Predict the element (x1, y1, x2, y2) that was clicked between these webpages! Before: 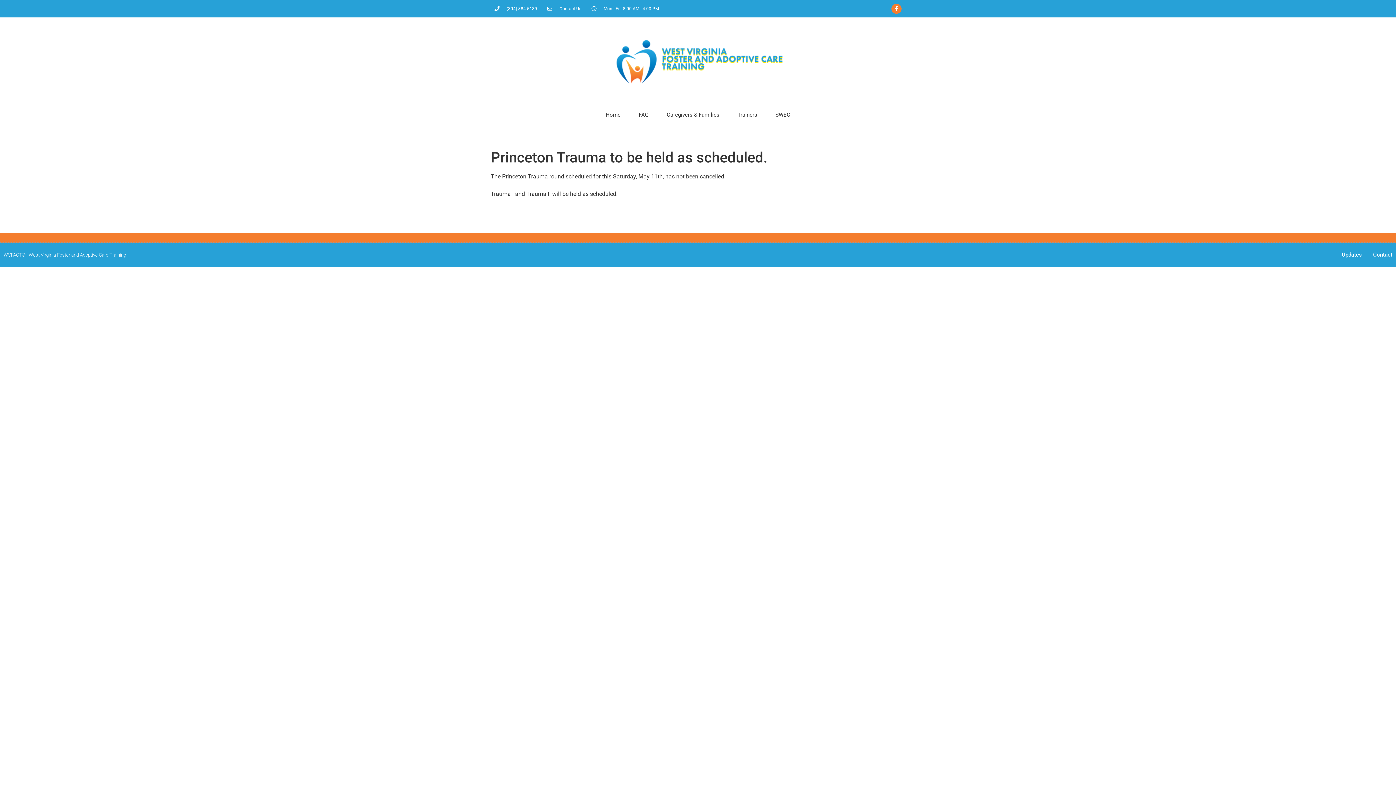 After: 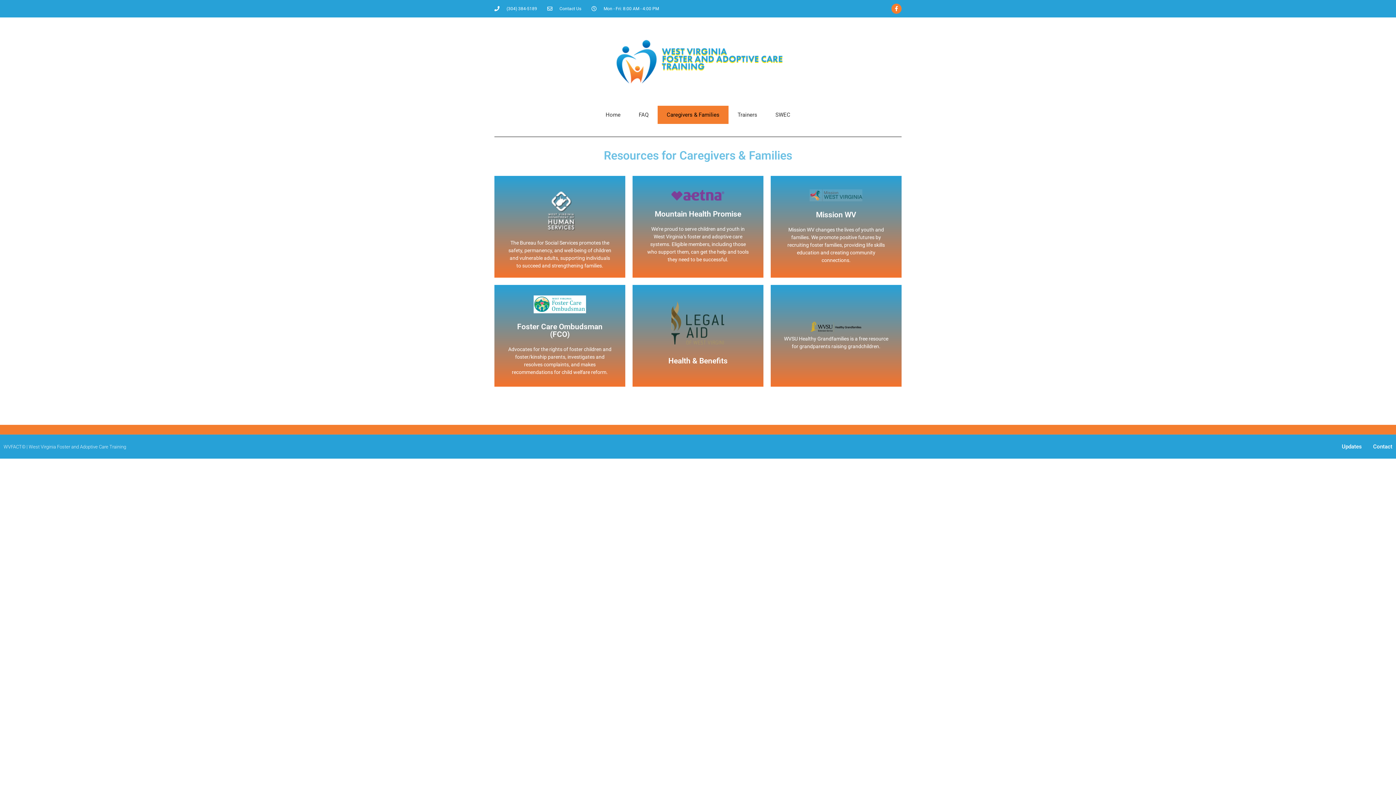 Action: bbox: (657, 105, 728, 124) label: Caregivers & Families